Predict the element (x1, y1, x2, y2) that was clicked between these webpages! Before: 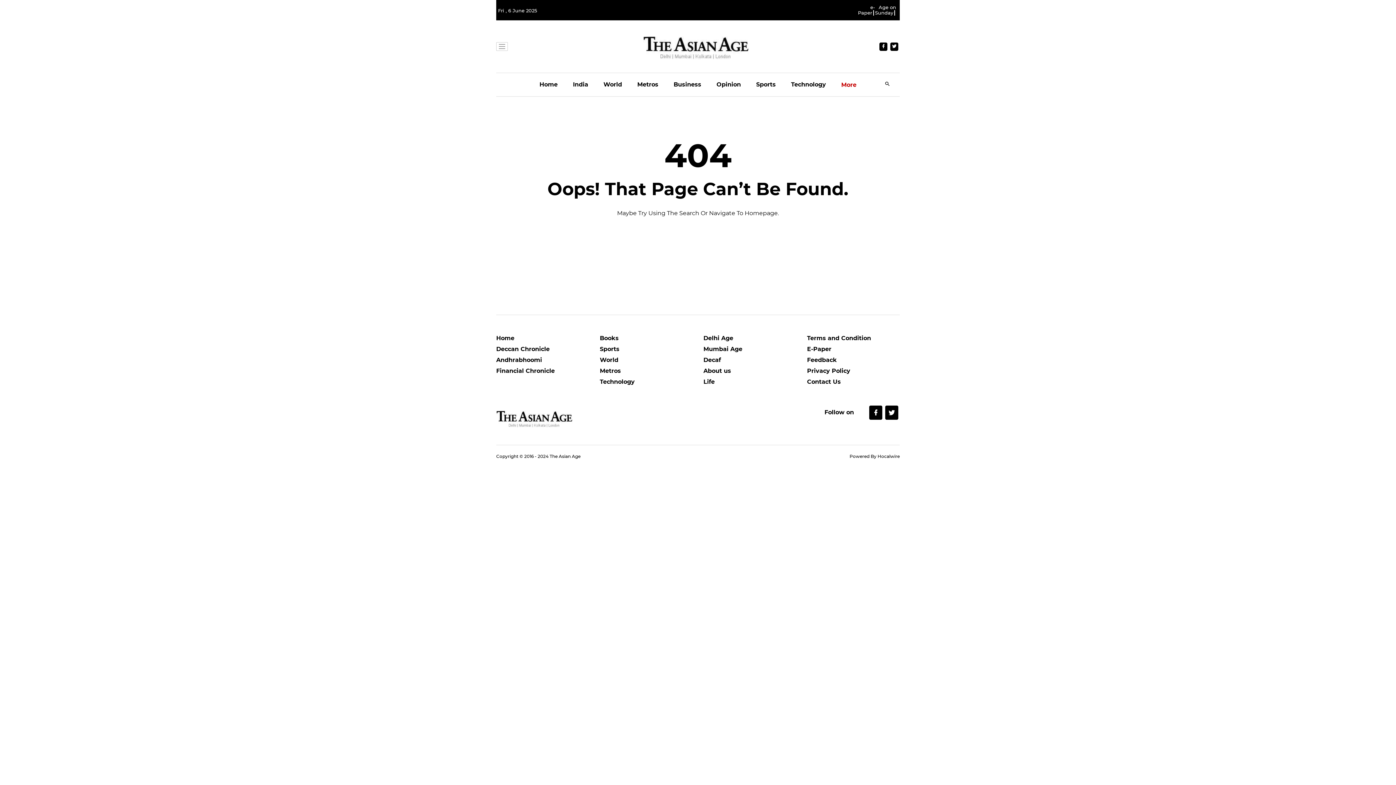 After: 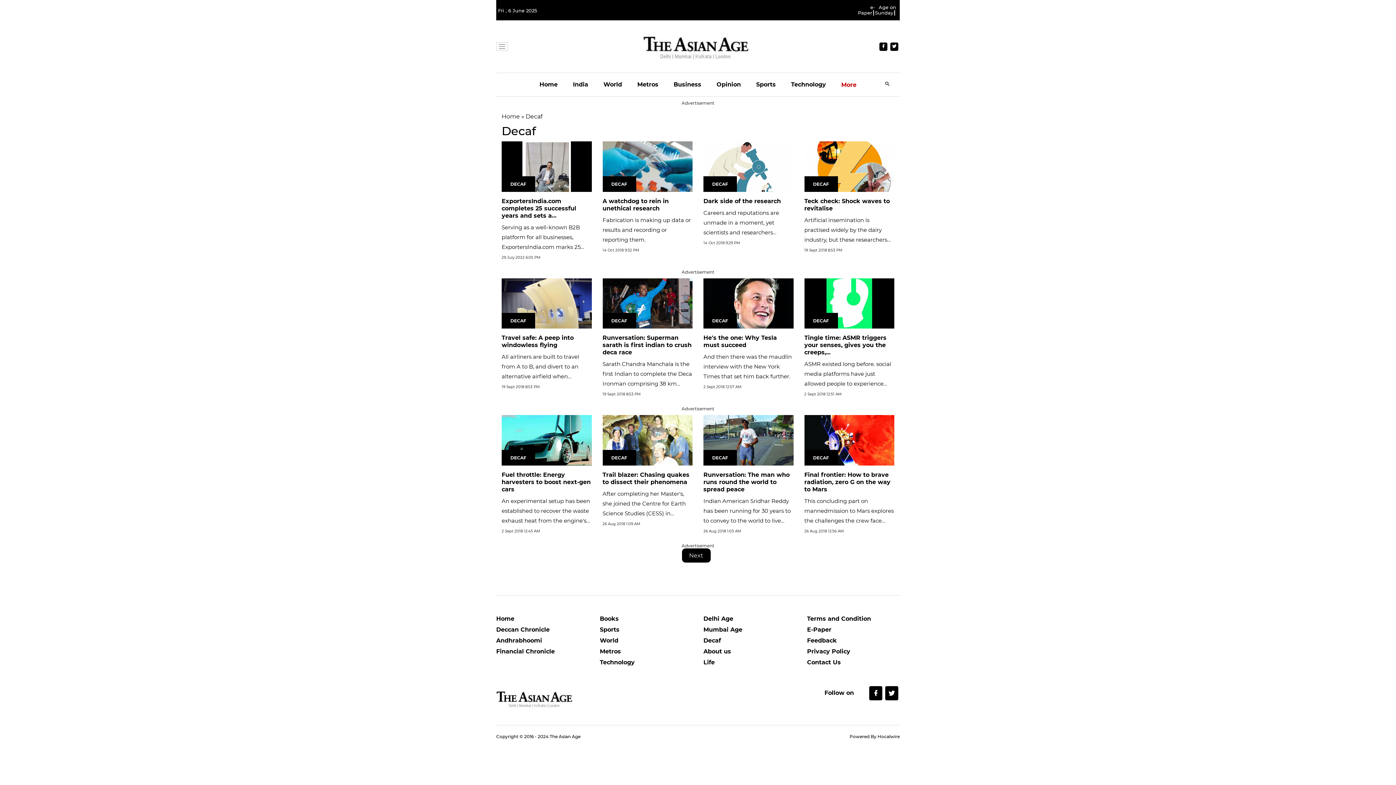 Action: label: Decaf bbox: (703, 356, 796, 367)